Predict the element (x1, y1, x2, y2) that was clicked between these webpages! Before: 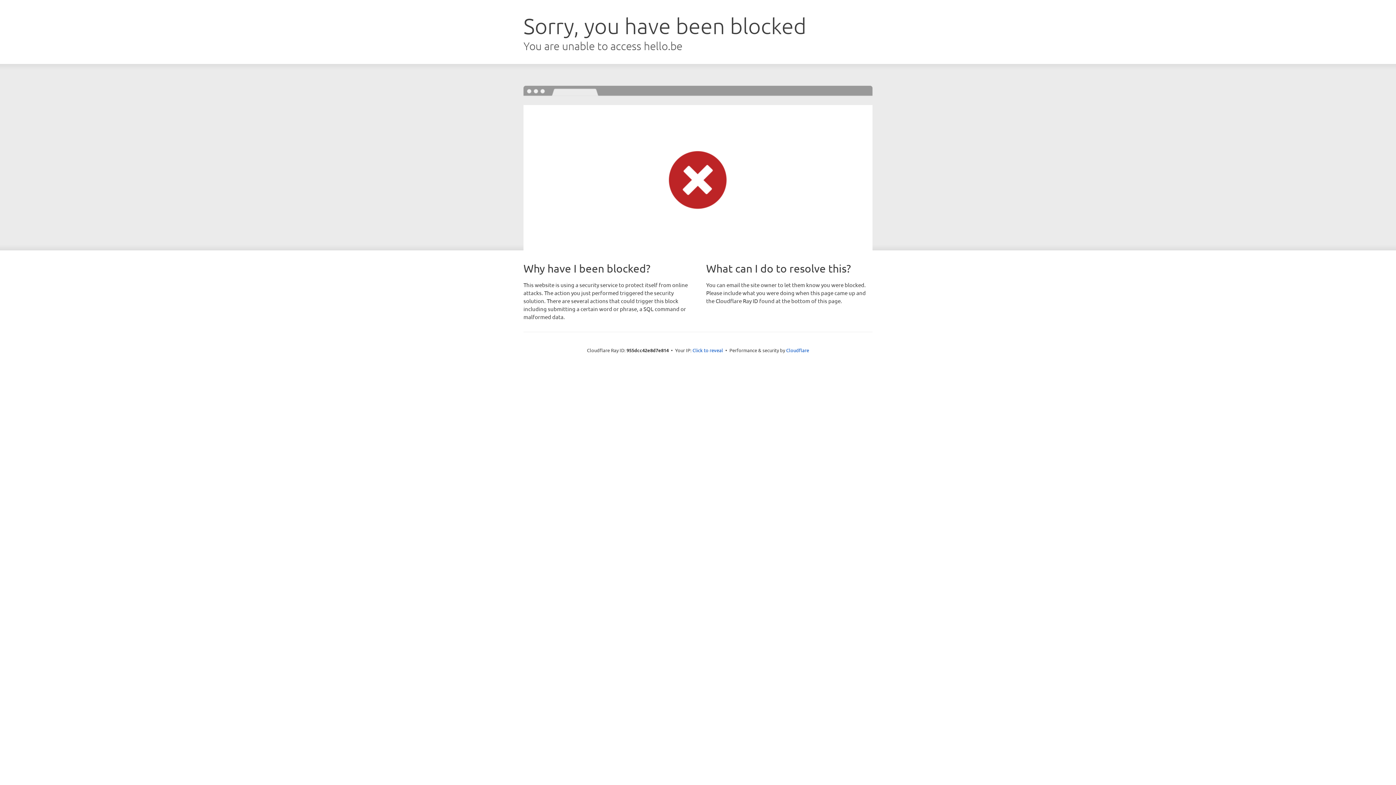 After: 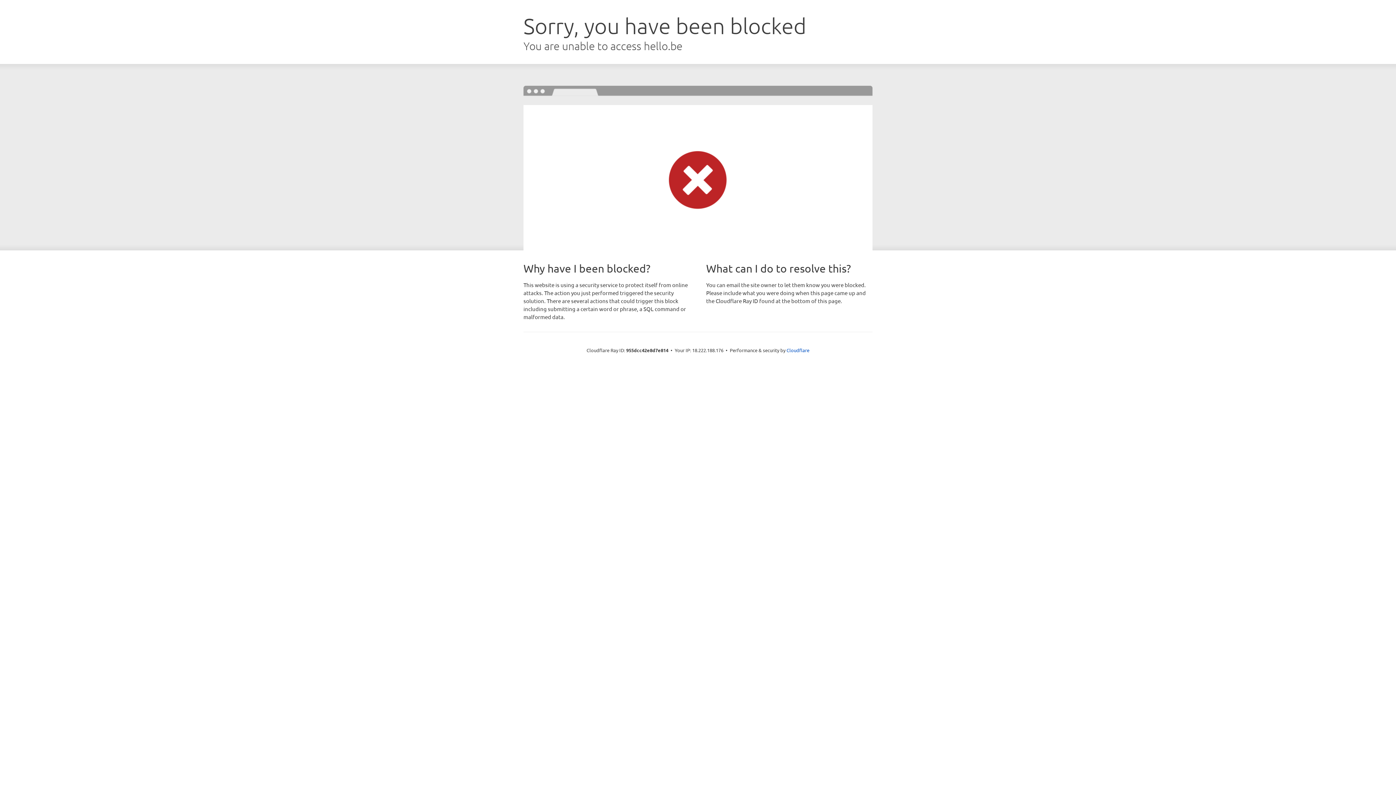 Action: label: Click to reveal bbox: (692, 346, 723, 353)